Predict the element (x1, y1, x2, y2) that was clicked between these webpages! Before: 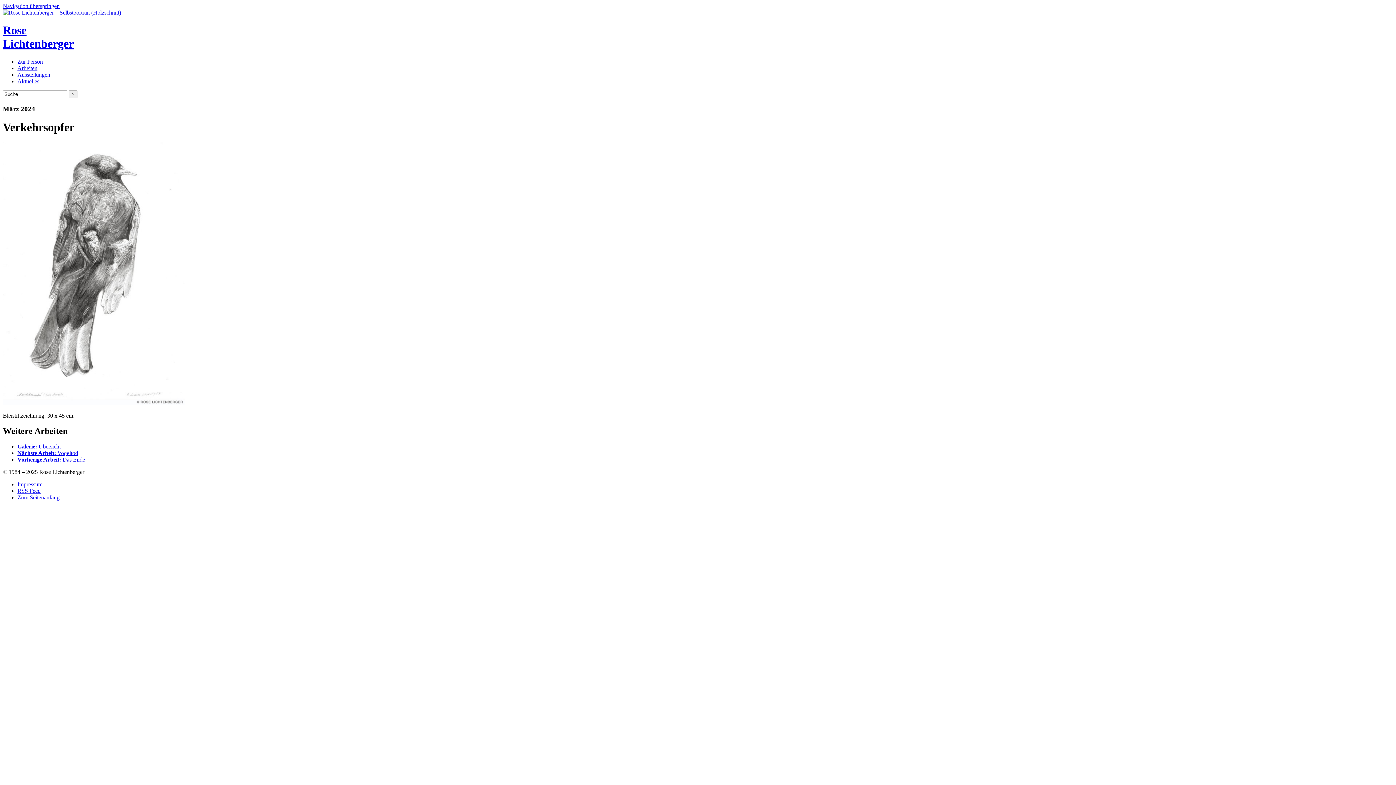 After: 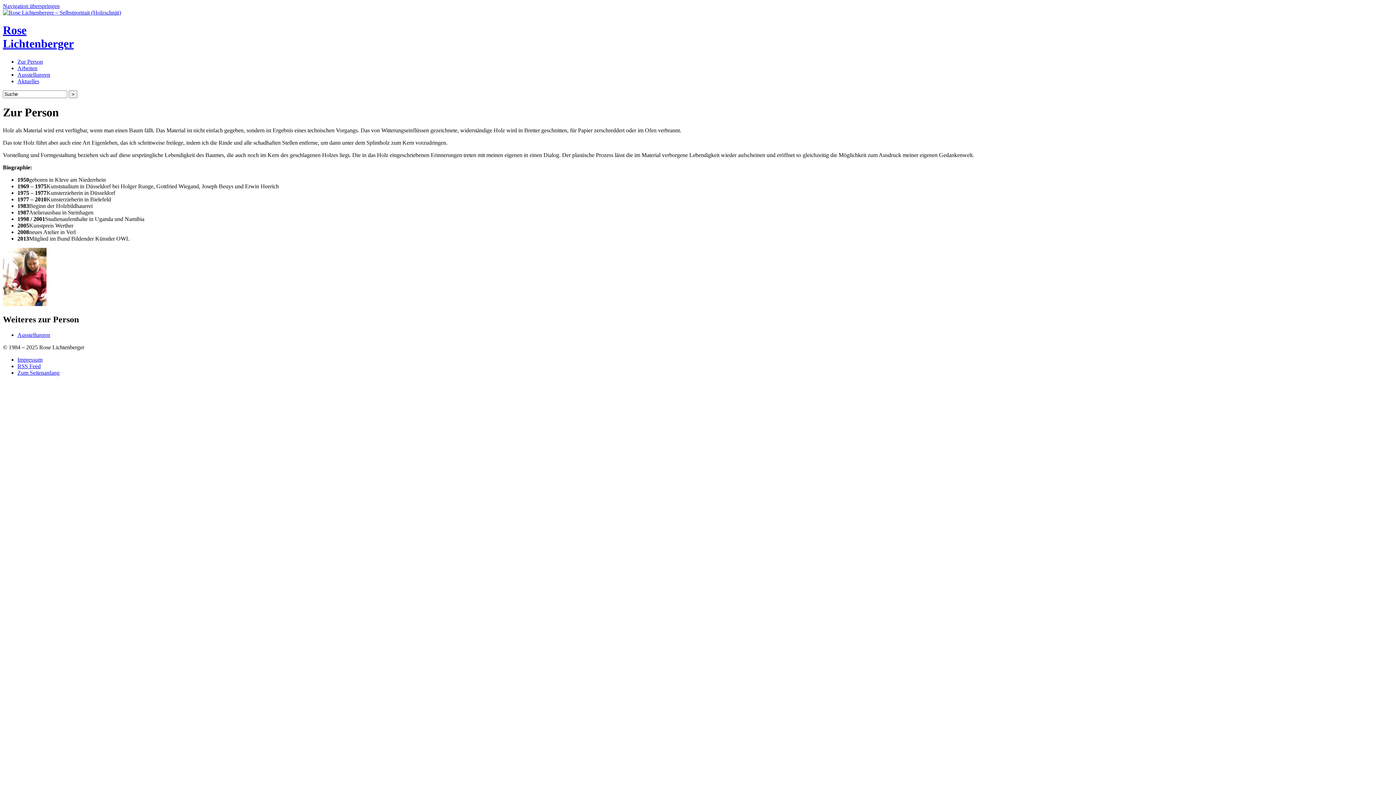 Action: label: Zur Person bbox: (17, 58, 42, 64)